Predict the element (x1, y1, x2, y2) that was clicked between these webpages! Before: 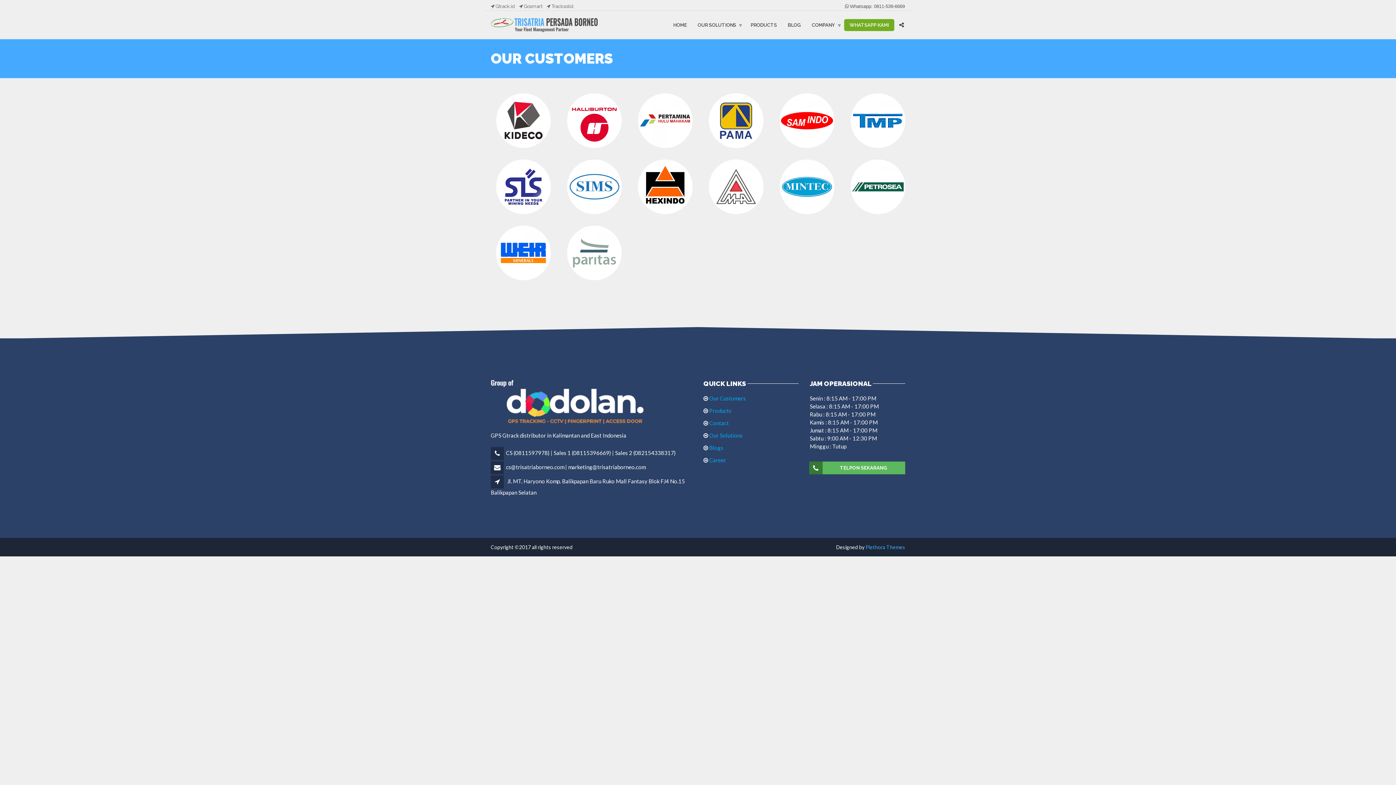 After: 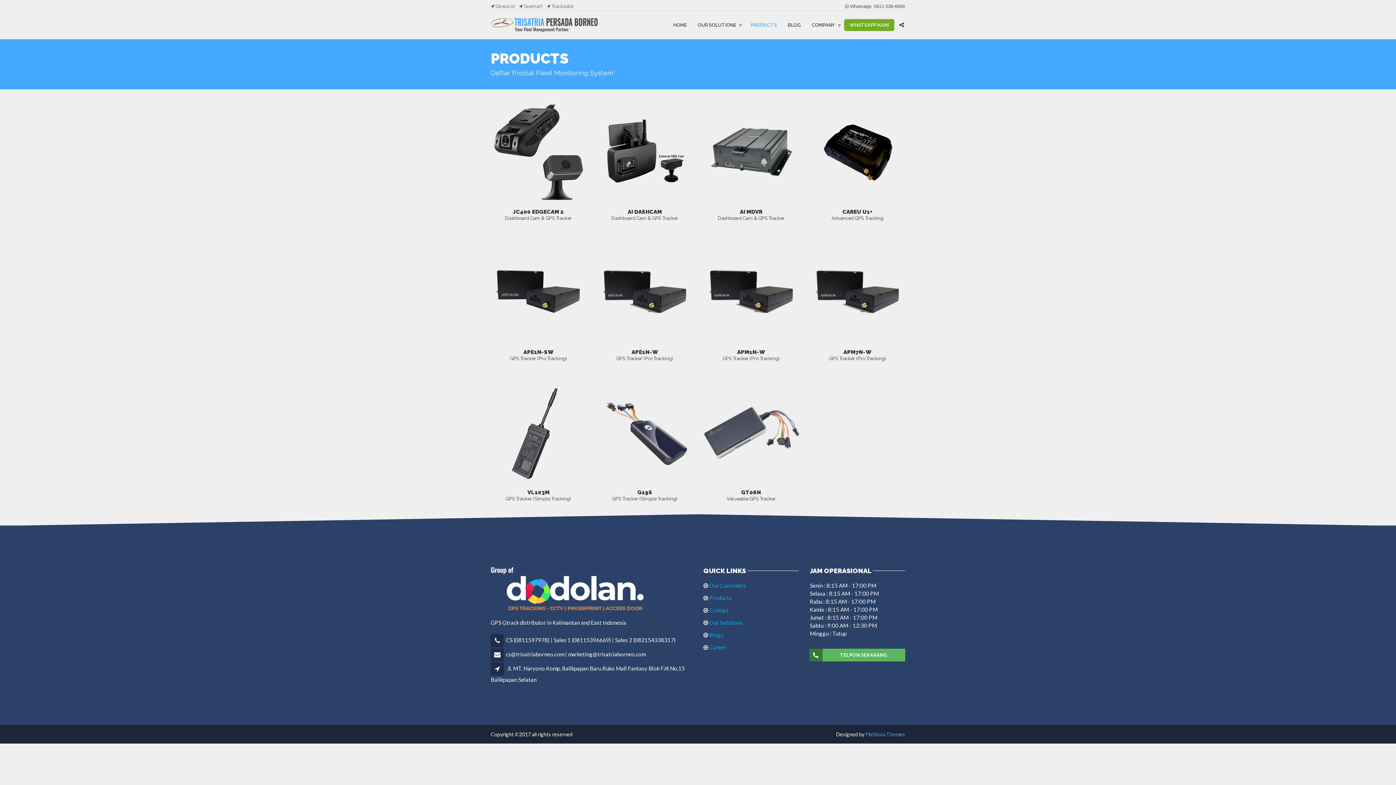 Action: bbox: (745, 19, 782, 31) label: PRODUCTS